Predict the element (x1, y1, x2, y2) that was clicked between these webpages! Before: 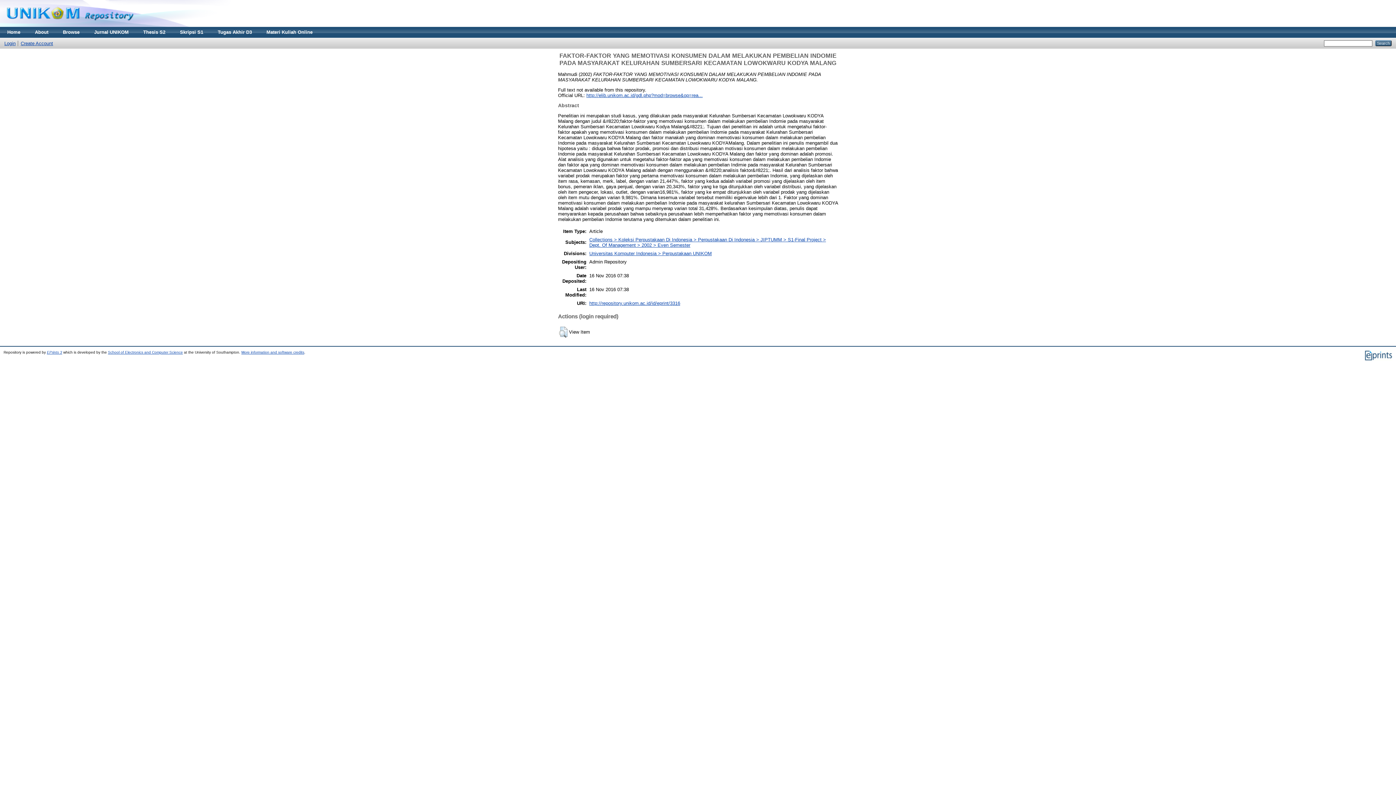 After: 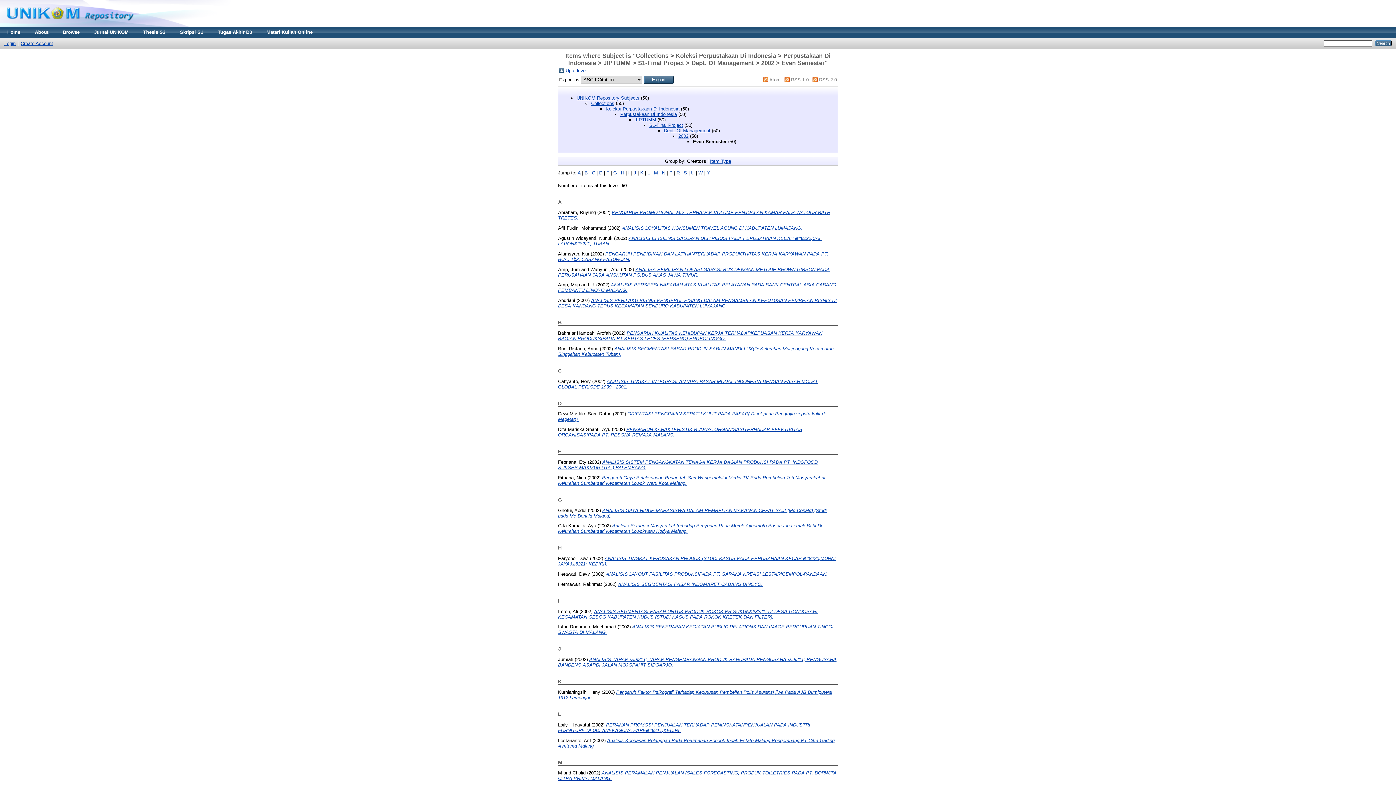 Action: label: Collections > Koleksi Perpustakaan Di Indonesia > Perpustakaan Di Indonesia > JIPTUMM > S1-Final Project > Dept. Of Management > 2002 > Even Semester bbox: (589, 237, 826, 247)